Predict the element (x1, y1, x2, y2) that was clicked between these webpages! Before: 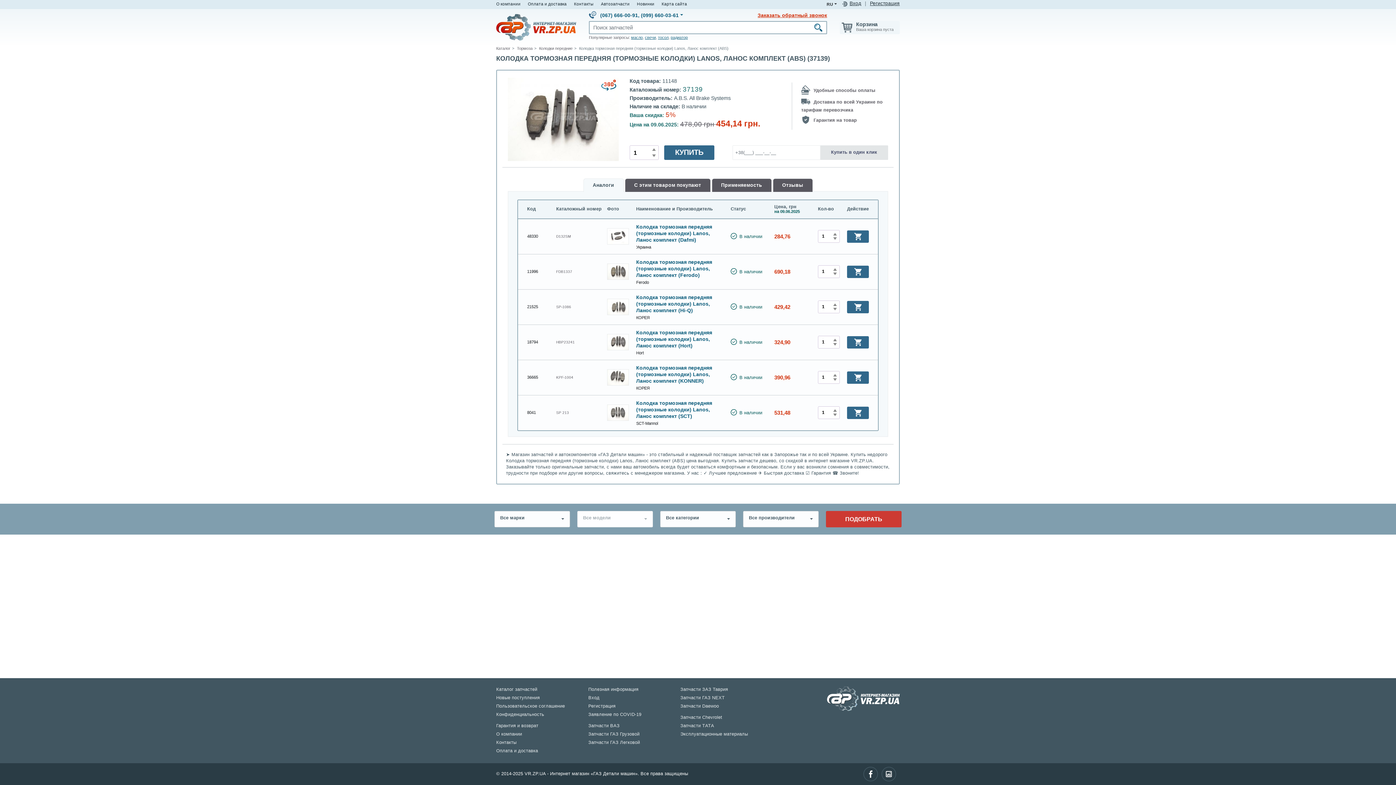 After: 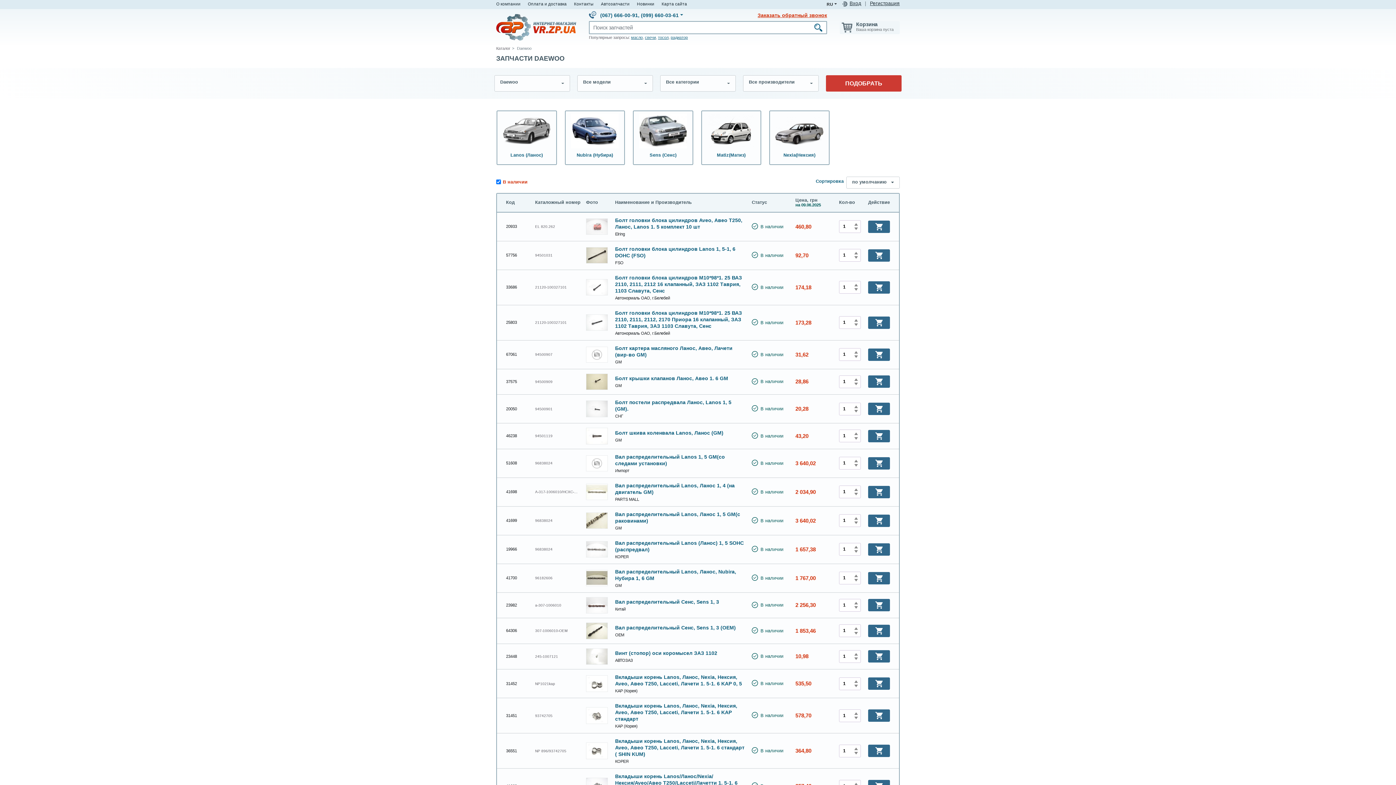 Action: bbox: (680, 704, 719, 709) label: Запчасти Daewoo